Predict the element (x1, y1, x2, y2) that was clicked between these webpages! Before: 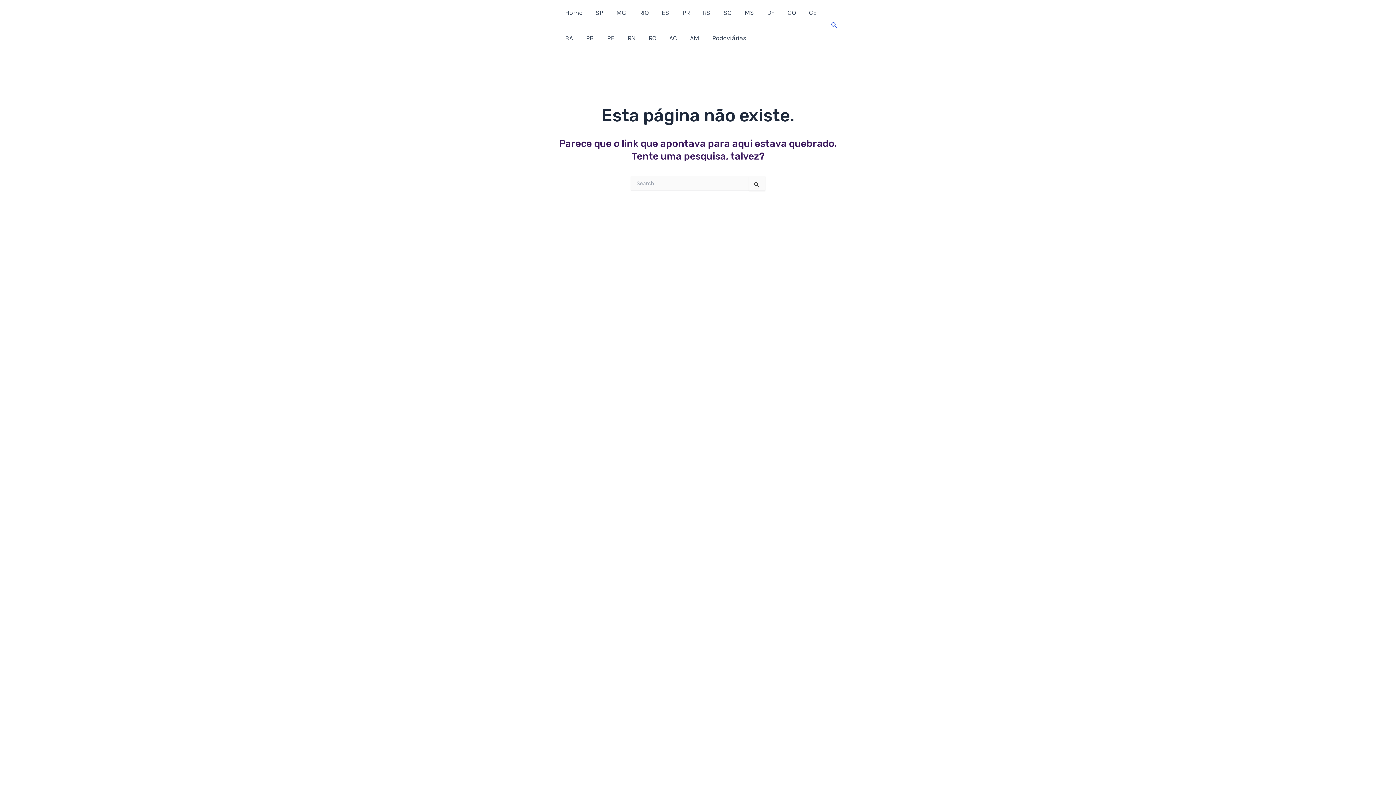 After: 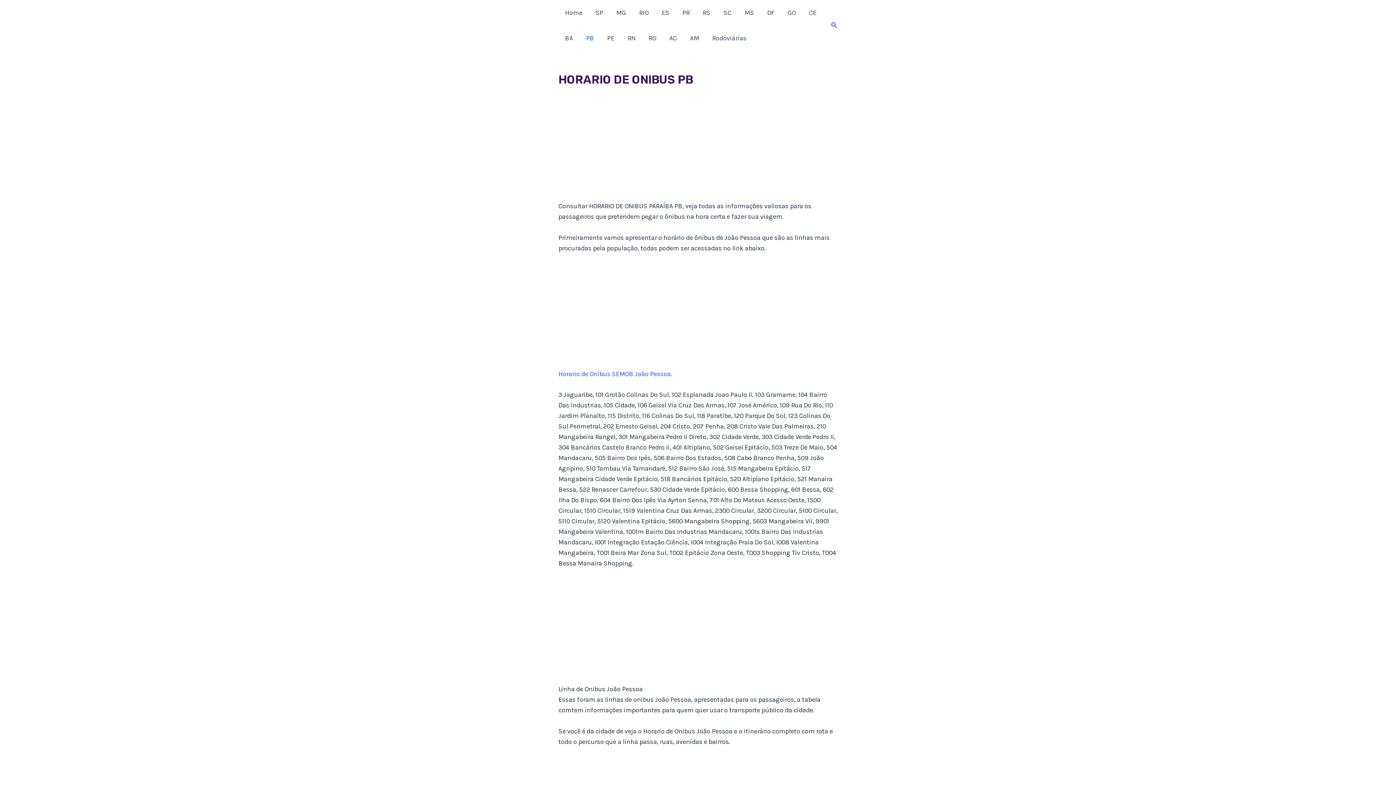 Action: label: PB bbox: (579, 25, 600, 50)